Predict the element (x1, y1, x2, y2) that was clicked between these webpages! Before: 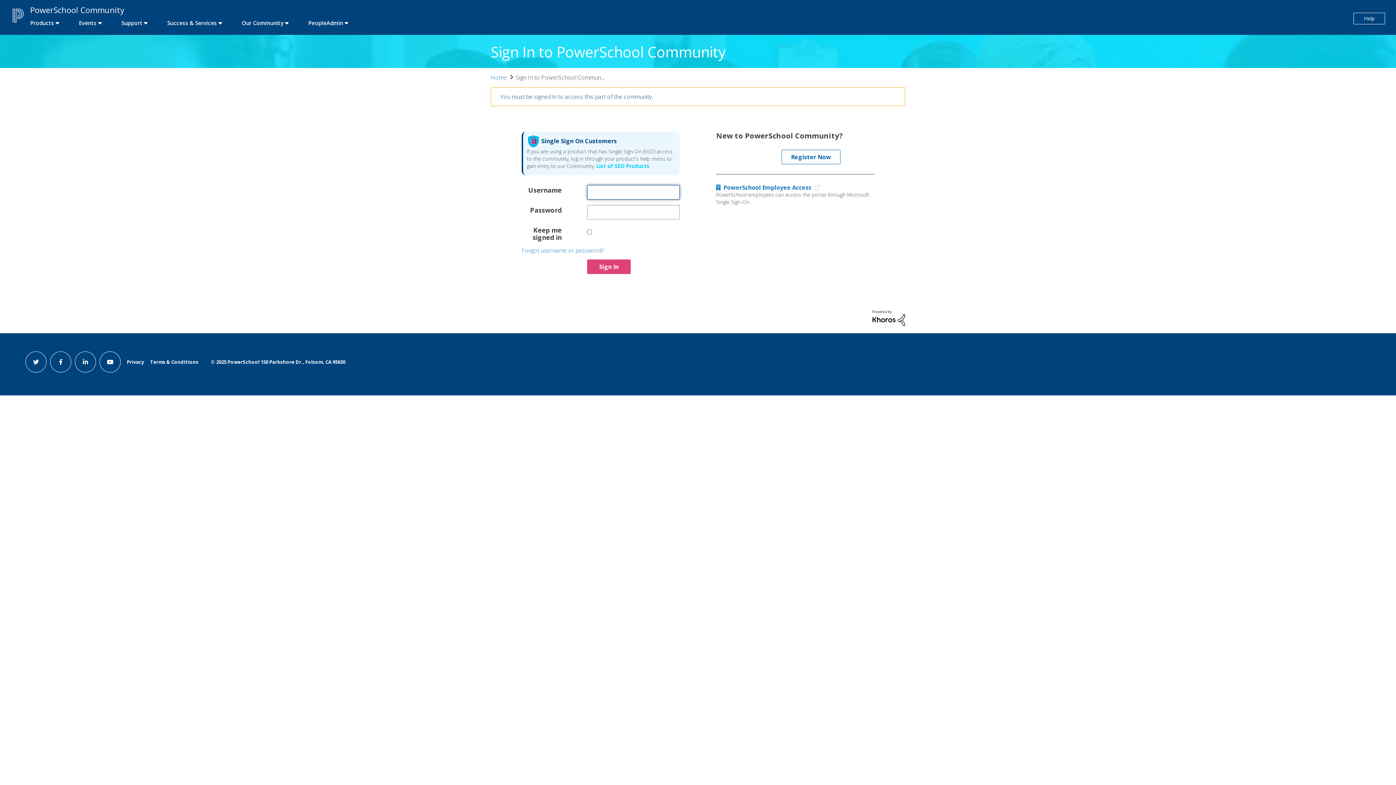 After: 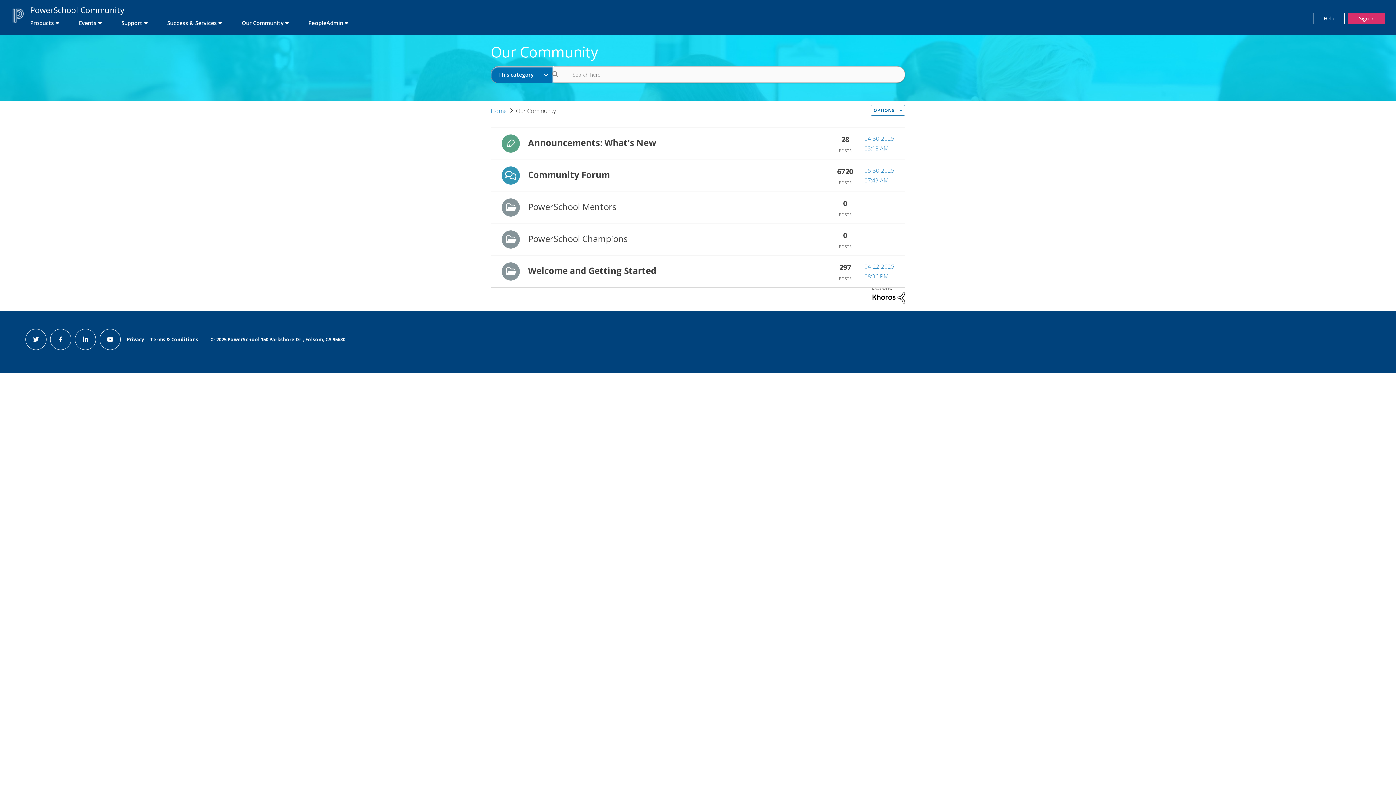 Action: label: first link bbox: (232, 16, 297, 29)